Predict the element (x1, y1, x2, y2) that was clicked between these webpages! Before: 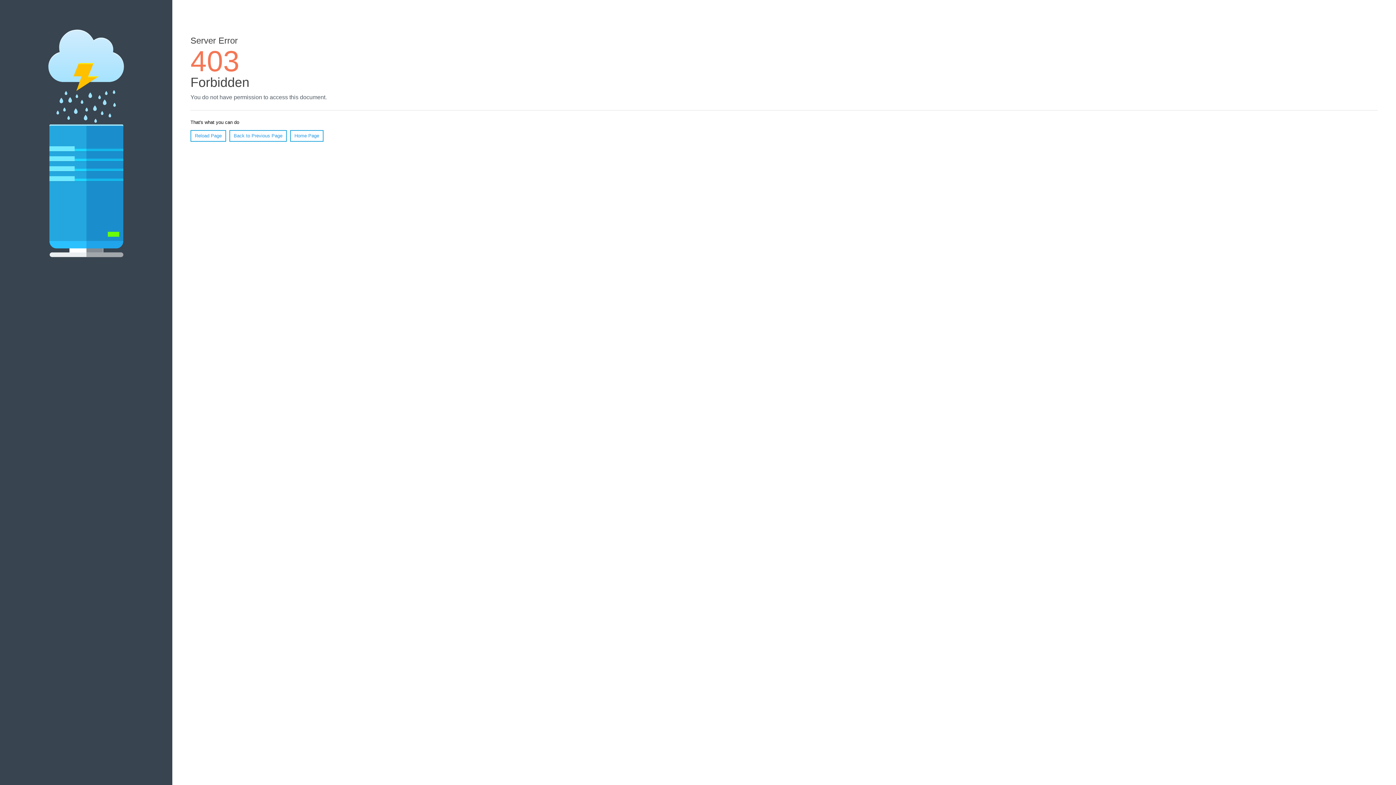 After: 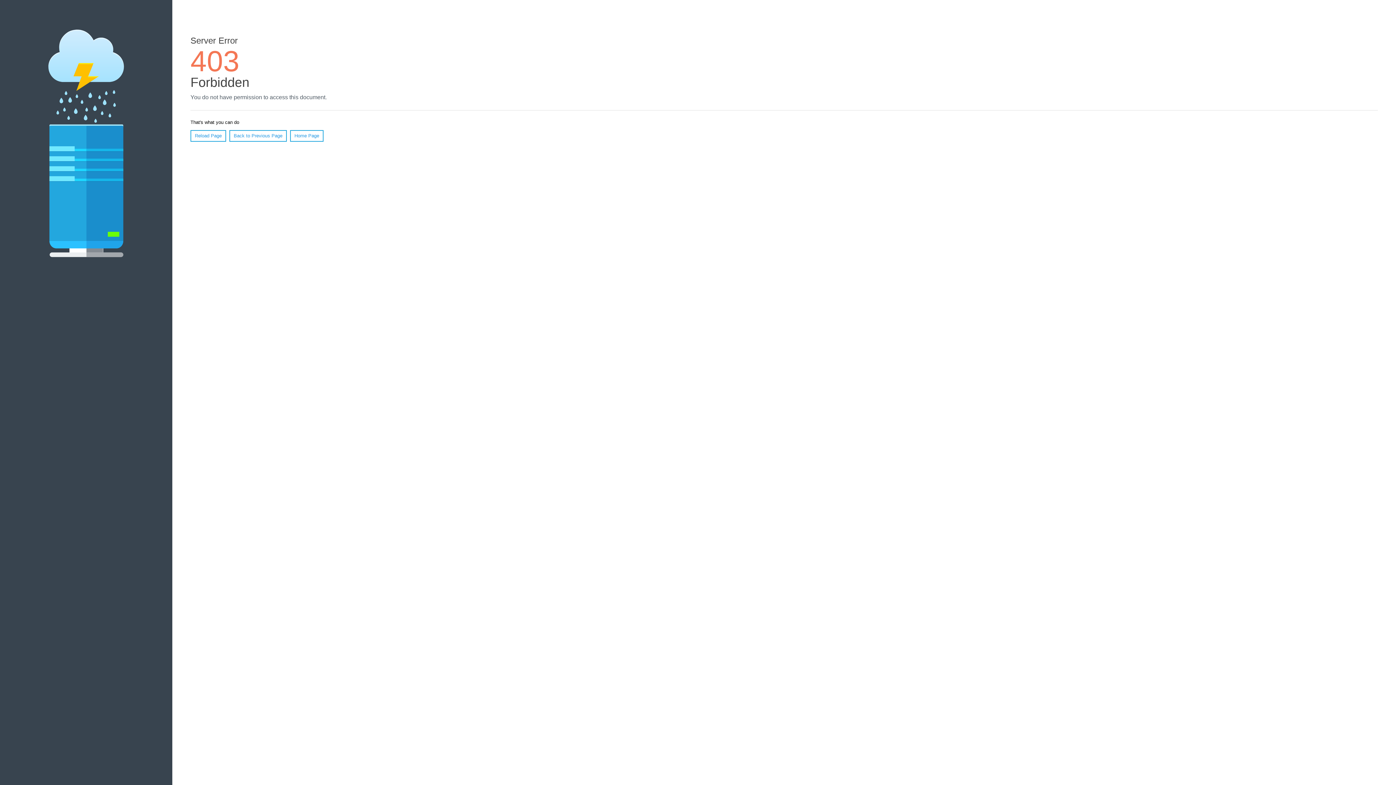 Action: bbox: (190, 130, 226, 141) label: Reload Page